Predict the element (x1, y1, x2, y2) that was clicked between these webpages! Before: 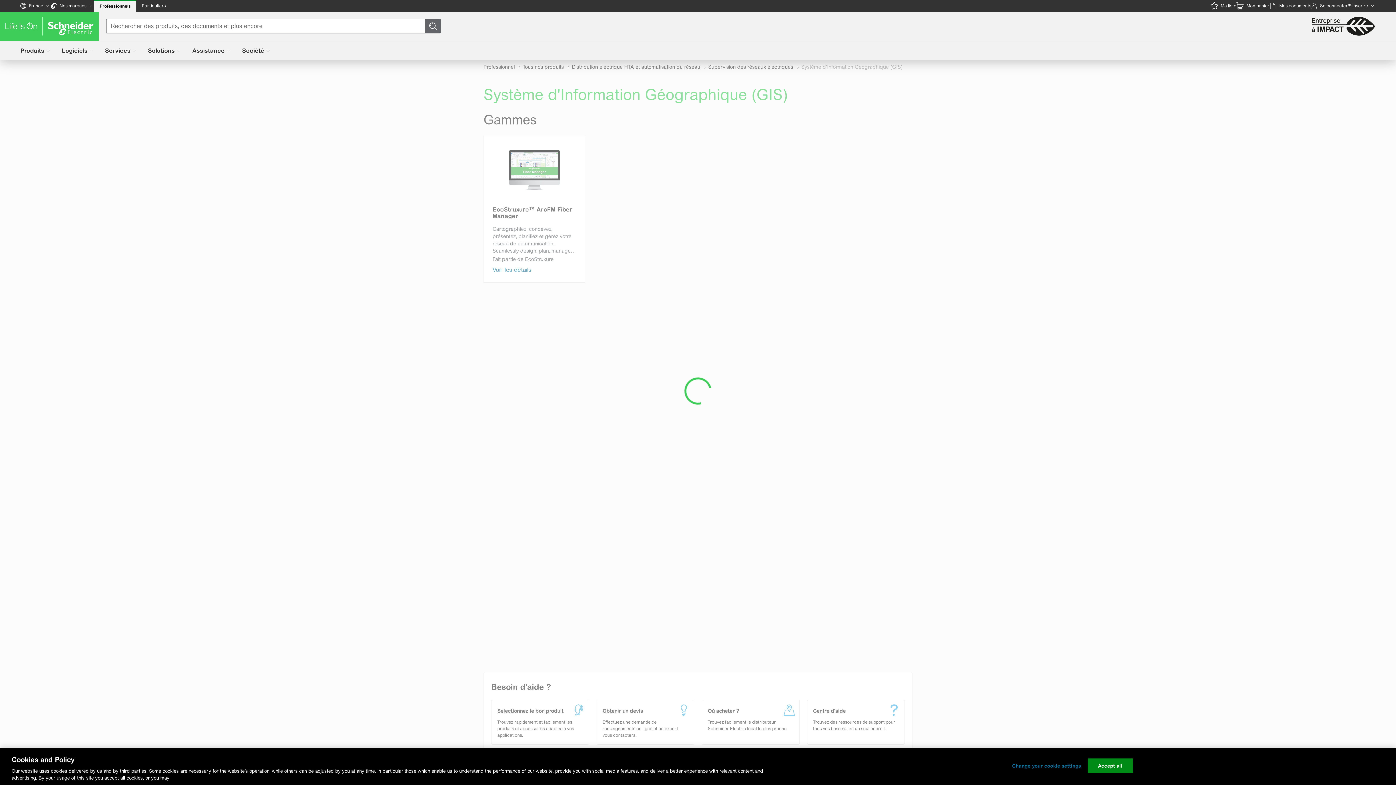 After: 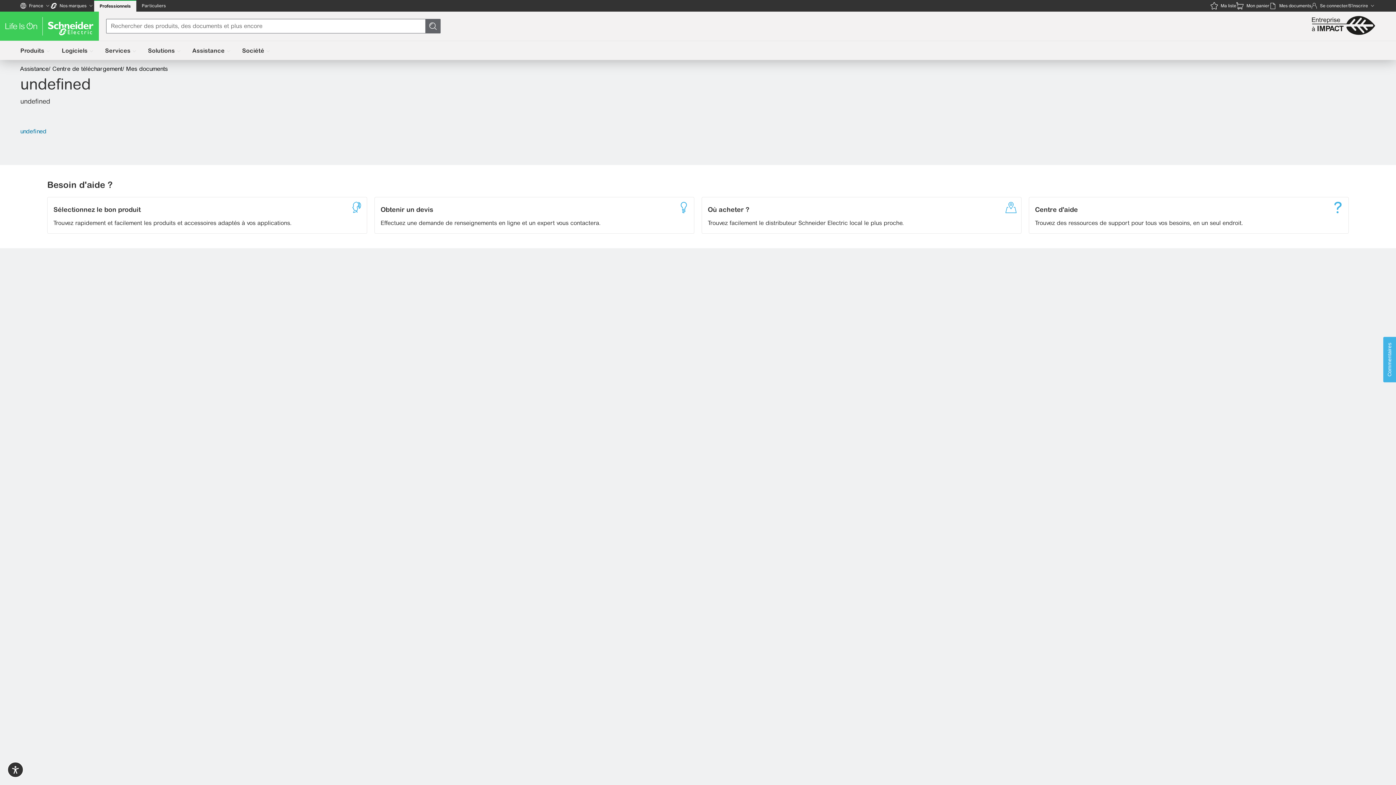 Action: label: Le nombre d'articles dans le panier est
0
Mes documents bbox: (1269, 0, 1311, 11)